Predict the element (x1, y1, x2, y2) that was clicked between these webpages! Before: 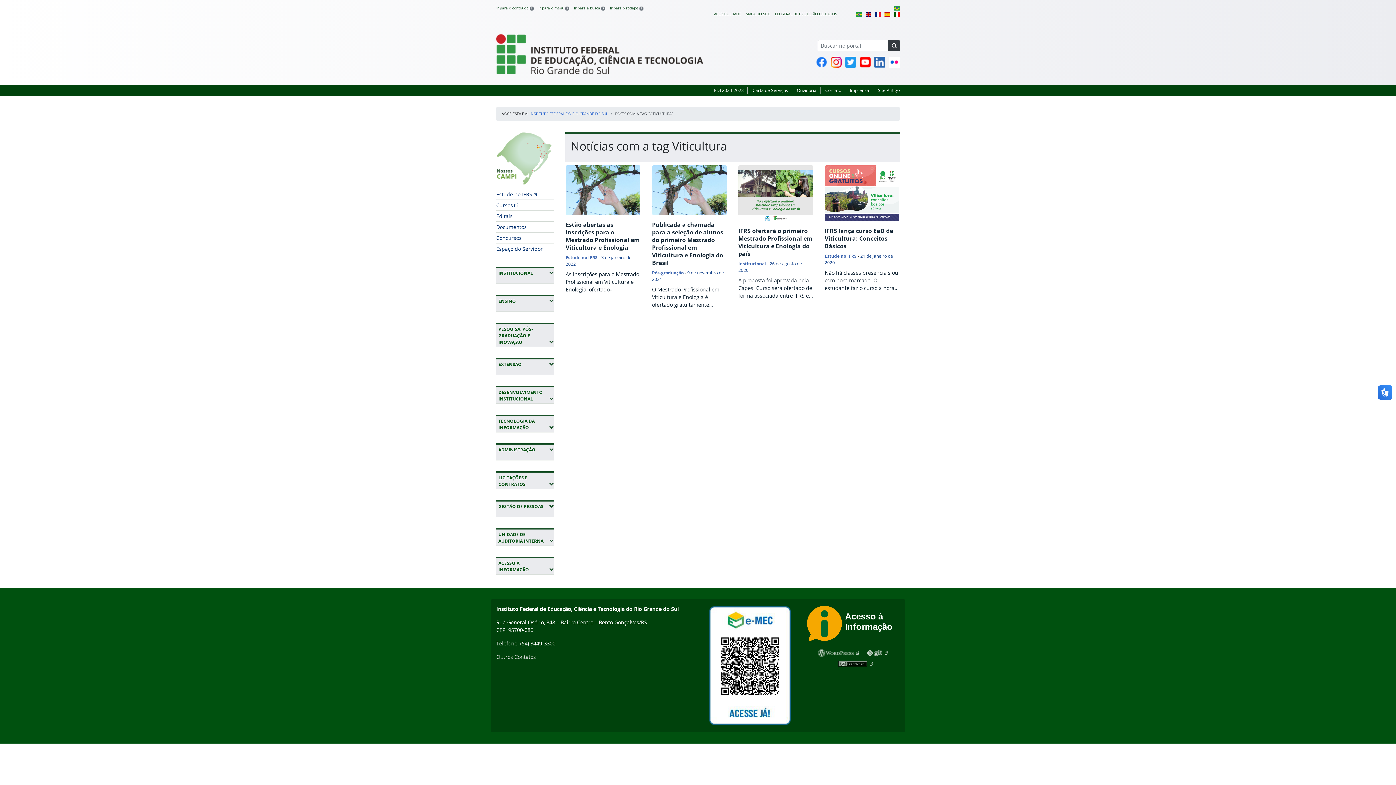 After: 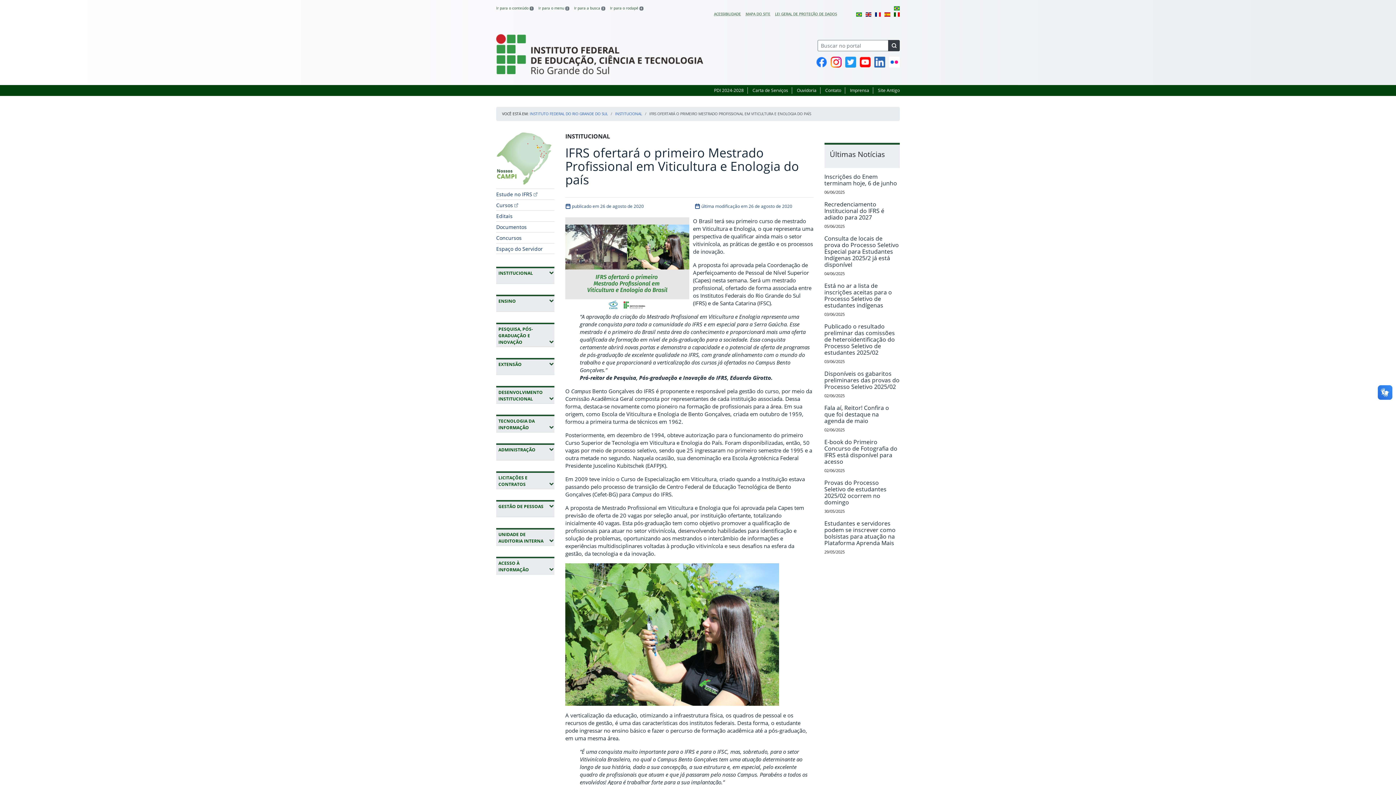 Action: bbox: (738, 165, 813, 257) label: IFRS ofertará o primeiro Mestrado Profissional em Viticultura e Enologia do país